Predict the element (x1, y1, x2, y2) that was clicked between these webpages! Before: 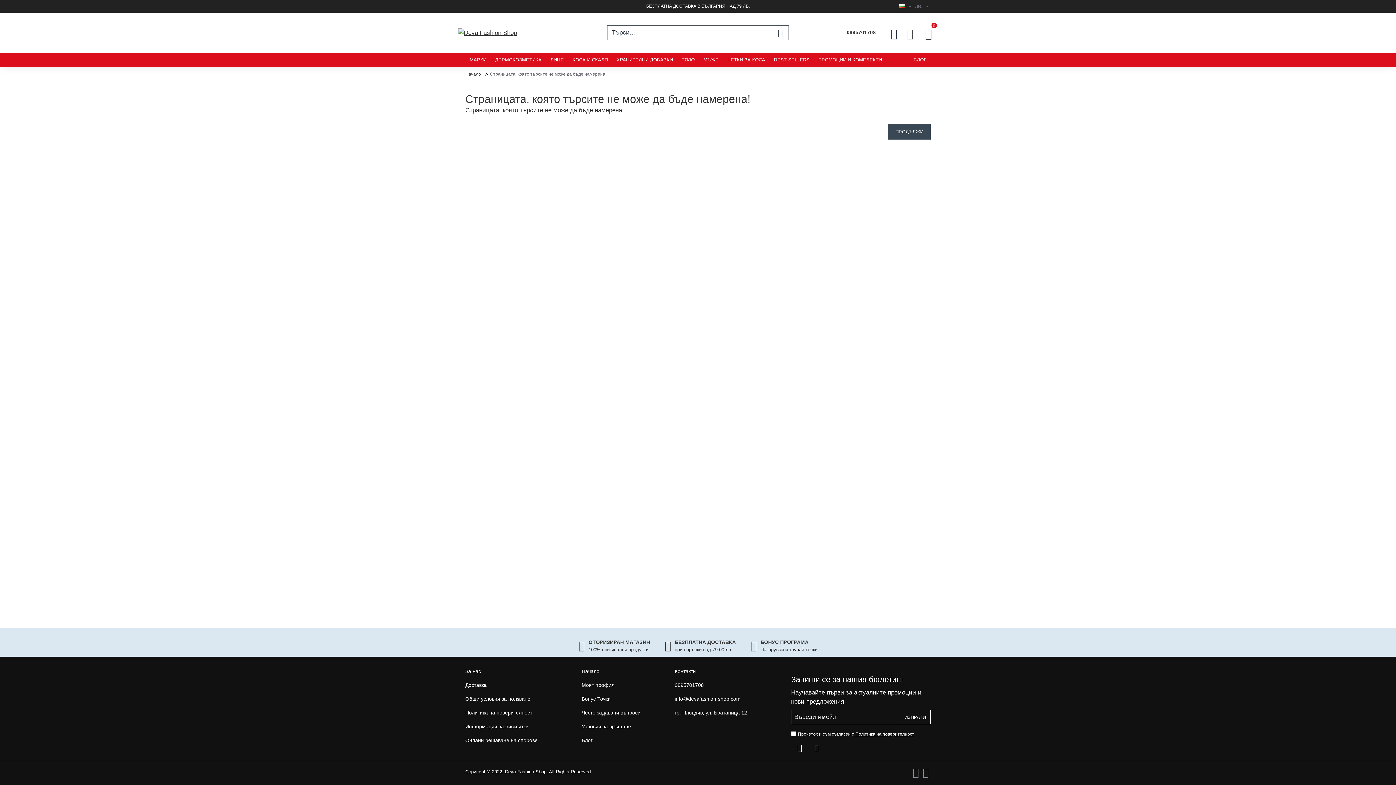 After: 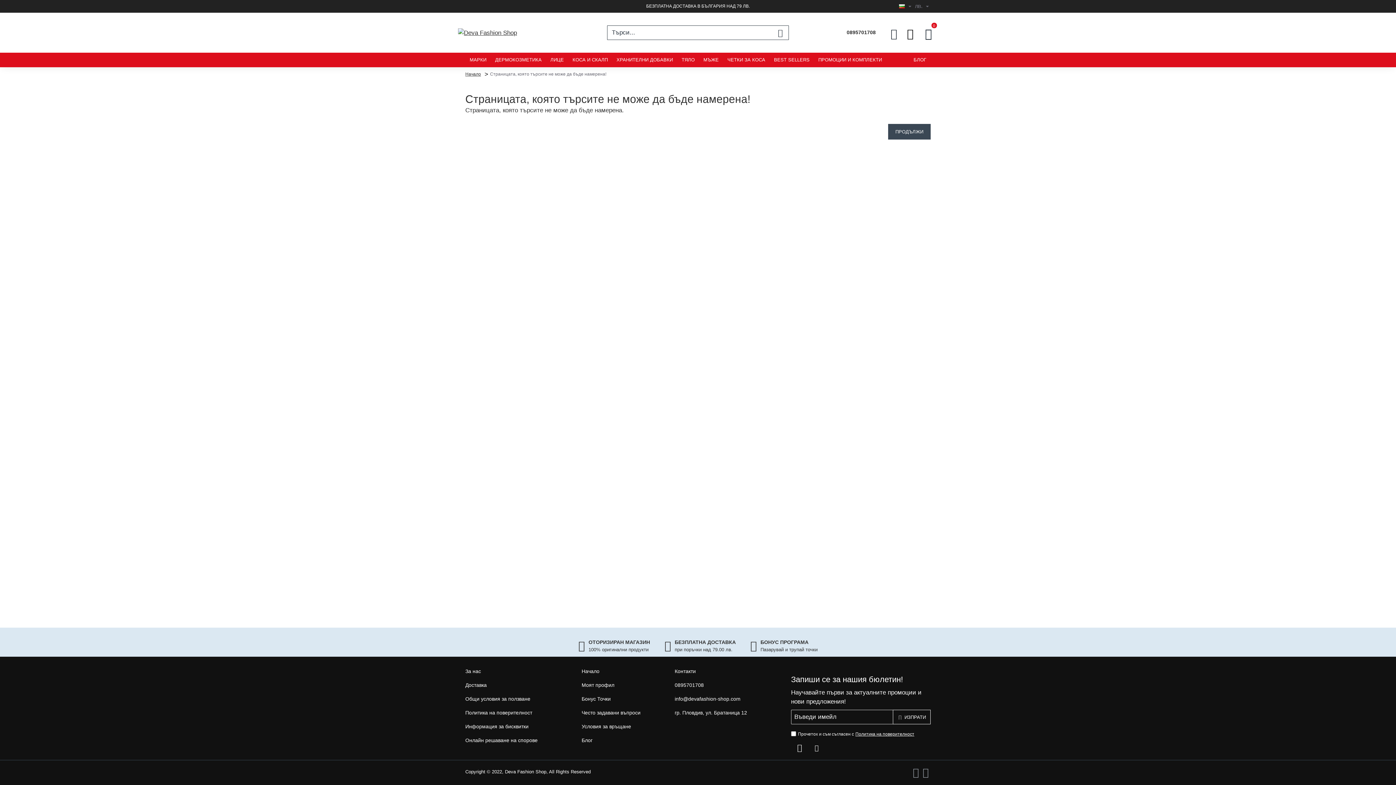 Action: bbox: (897, 2, 913, 10)